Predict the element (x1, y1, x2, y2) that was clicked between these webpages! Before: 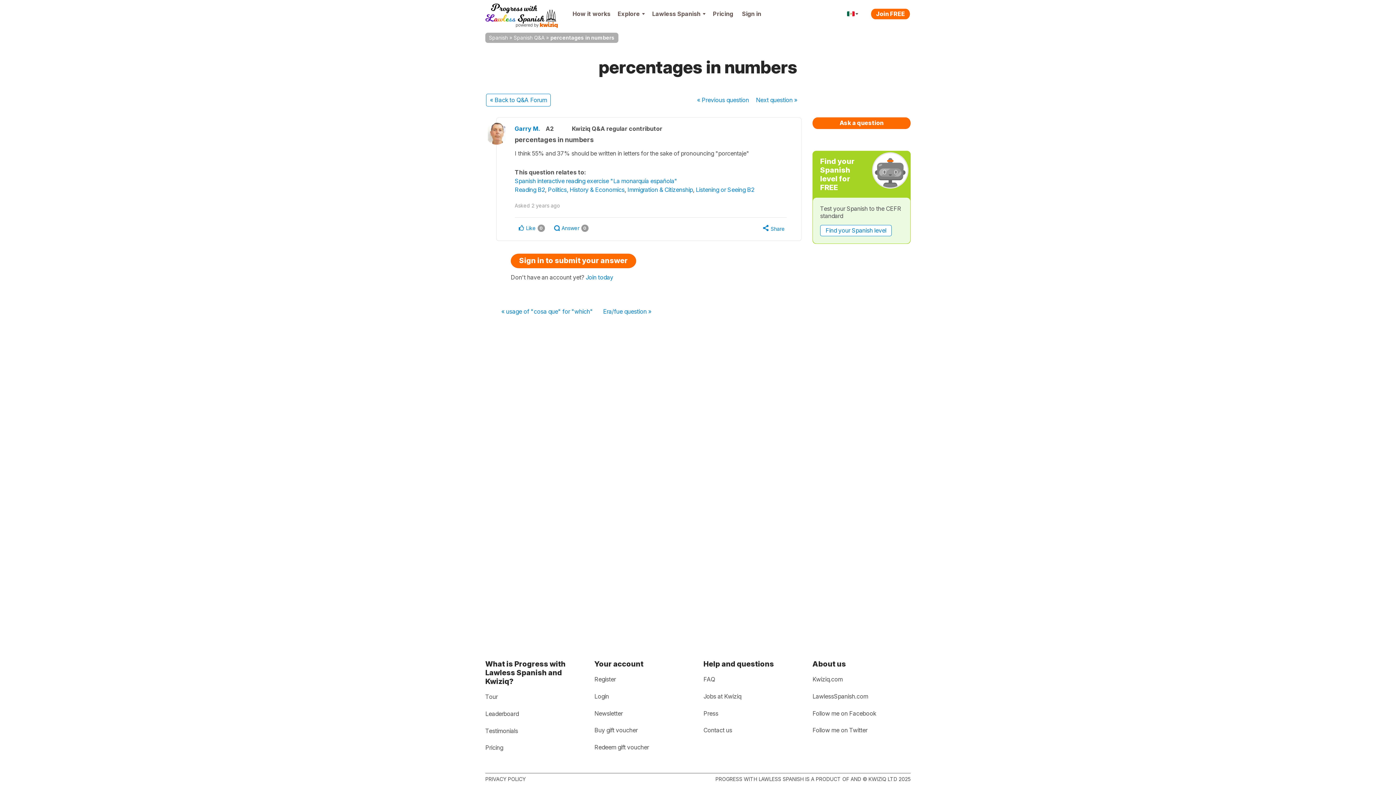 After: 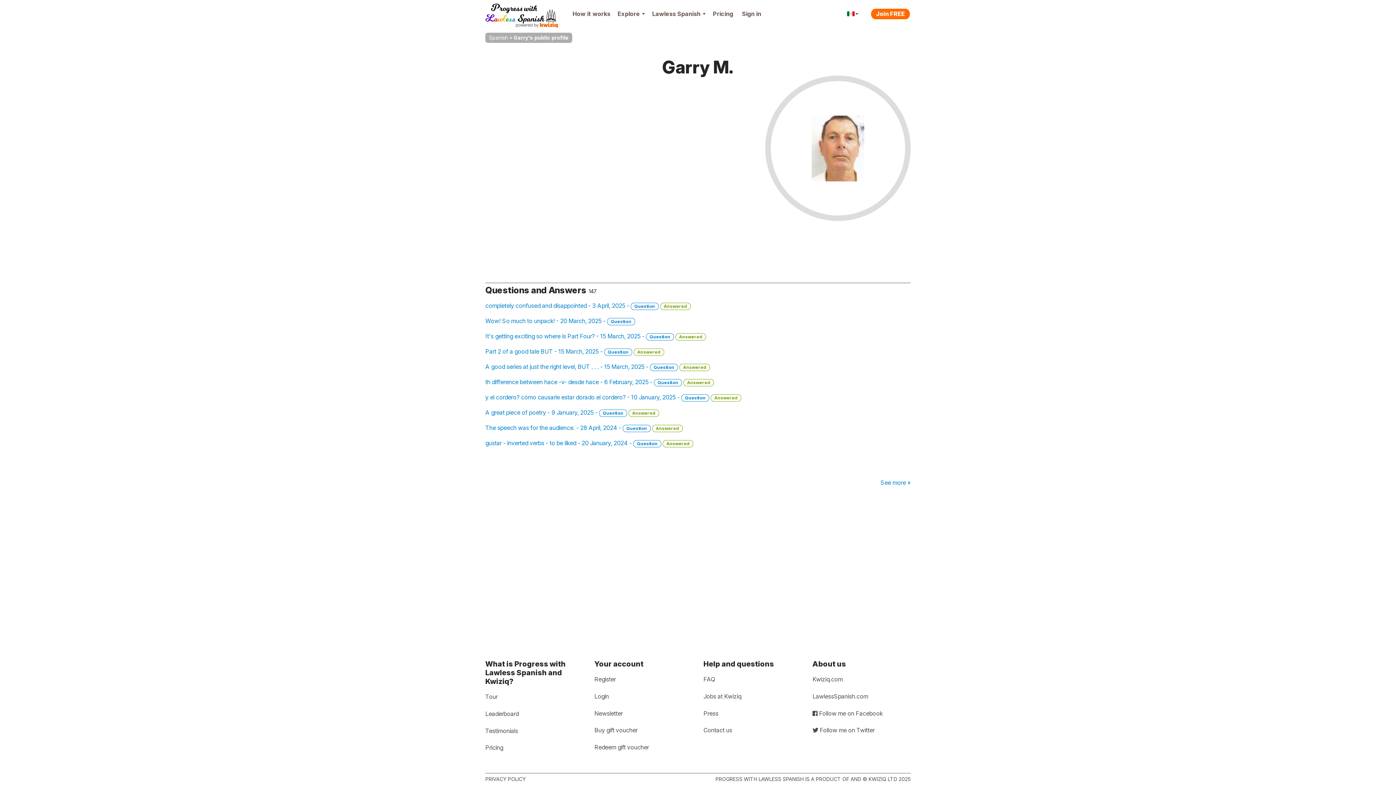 Action: bbox: (485, 122, 507, 144)